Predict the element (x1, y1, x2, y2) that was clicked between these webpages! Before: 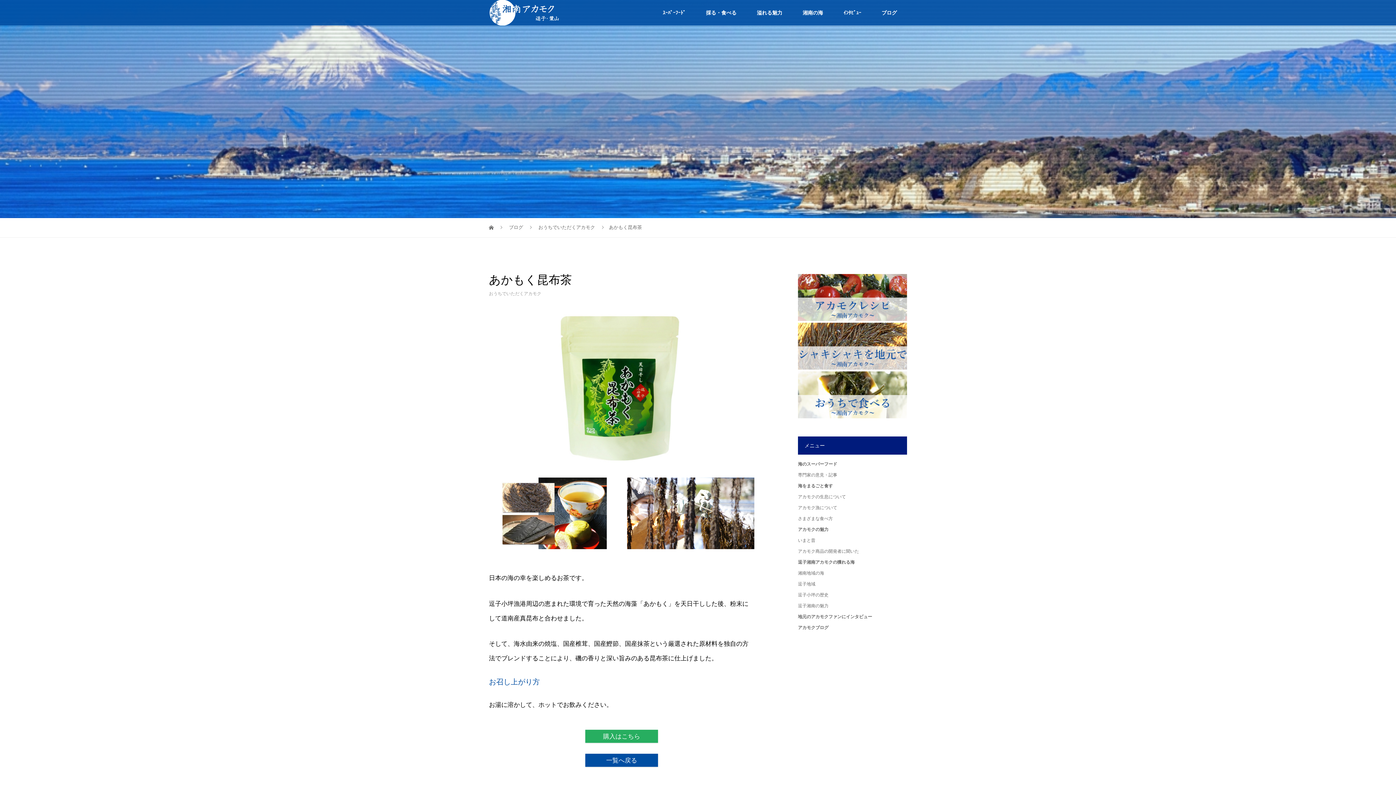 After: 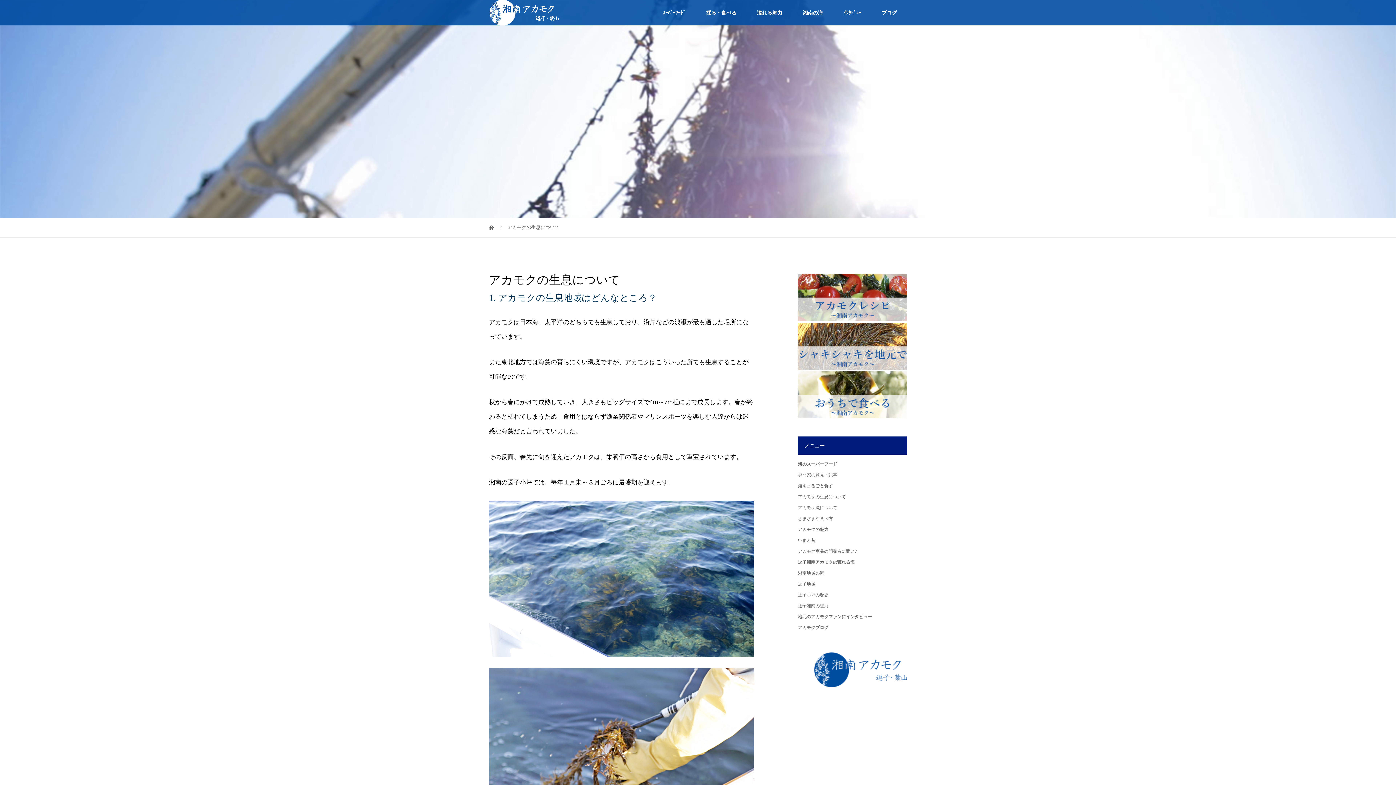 Action: bbox: (798, 494, 846, 499) label: アカモクの生息について